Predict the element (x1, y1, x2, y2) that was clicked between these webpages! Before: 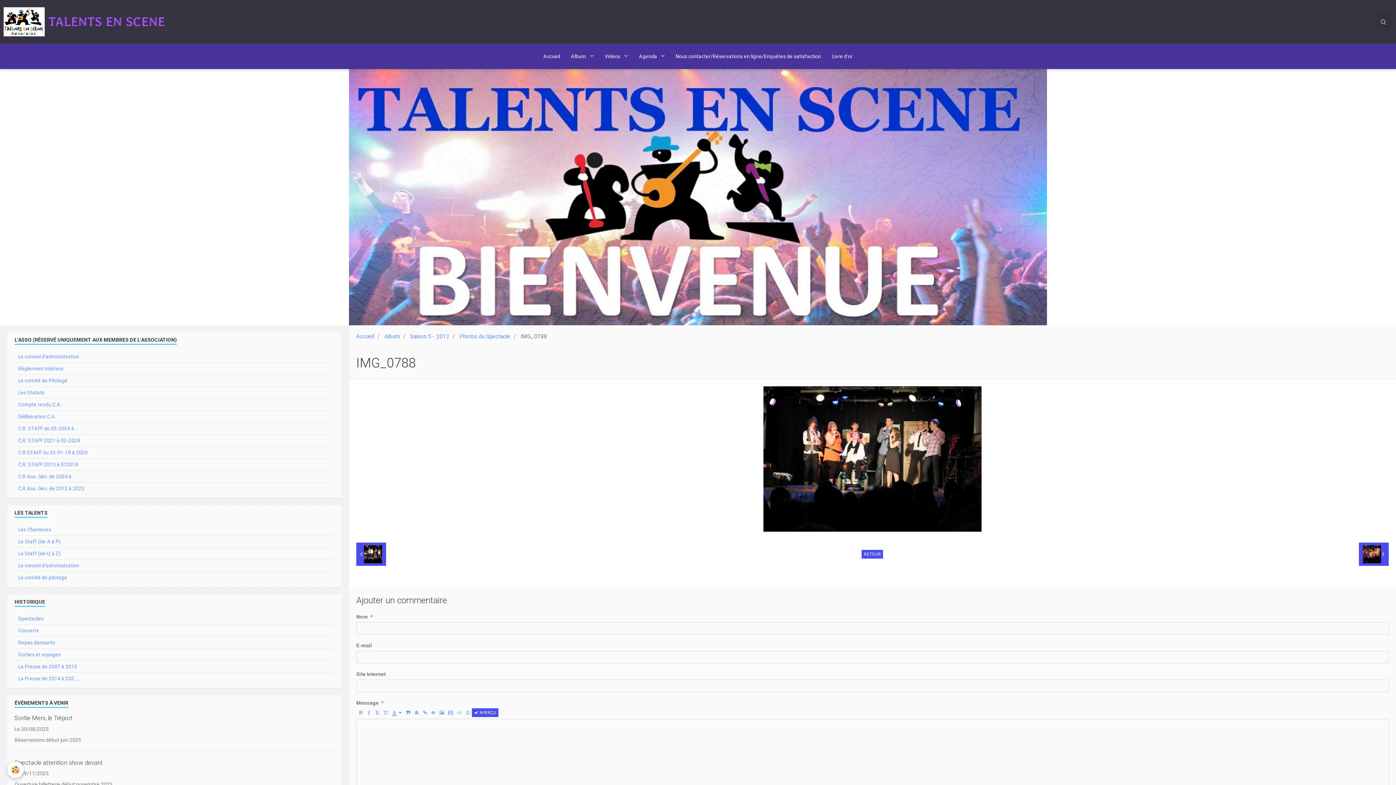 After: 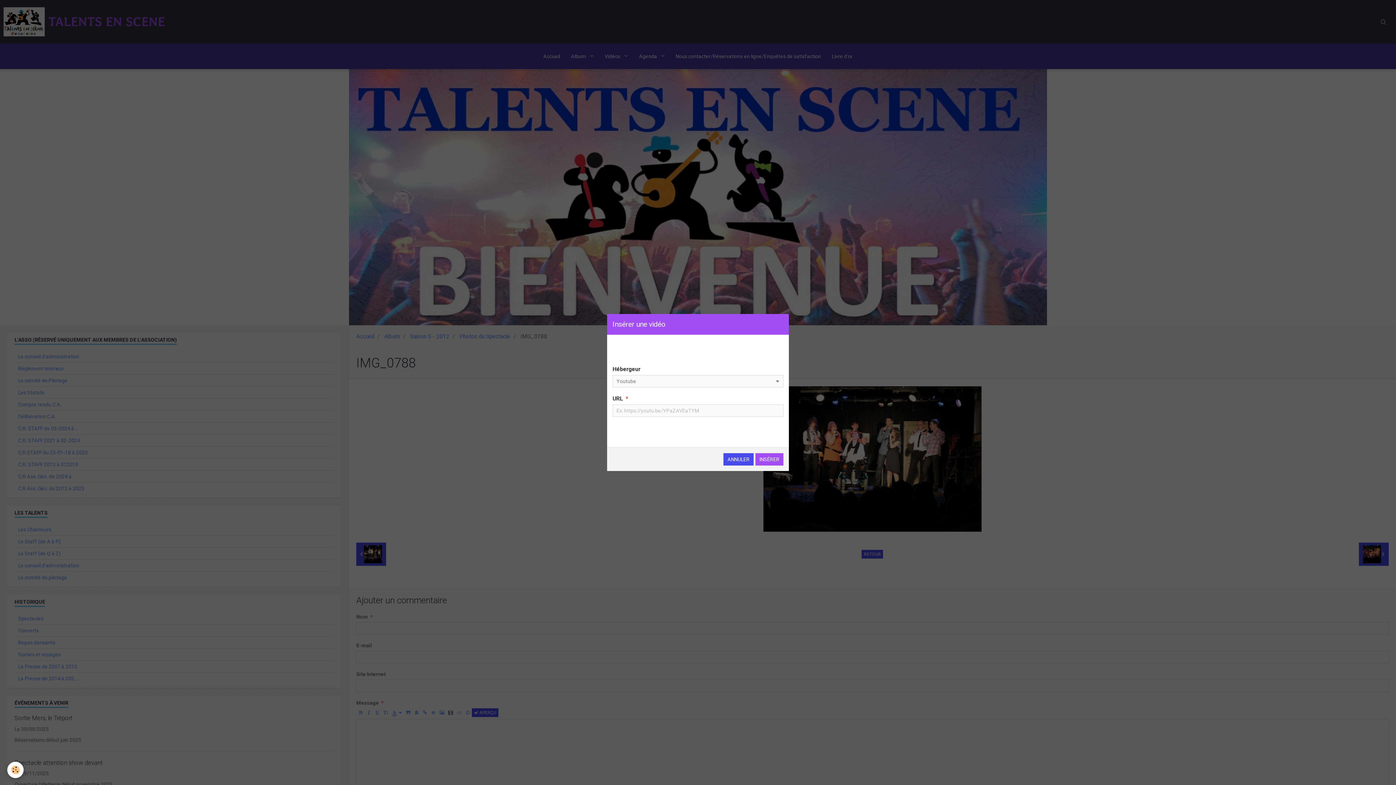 Action: bbox: (446, 708, 455, 717)